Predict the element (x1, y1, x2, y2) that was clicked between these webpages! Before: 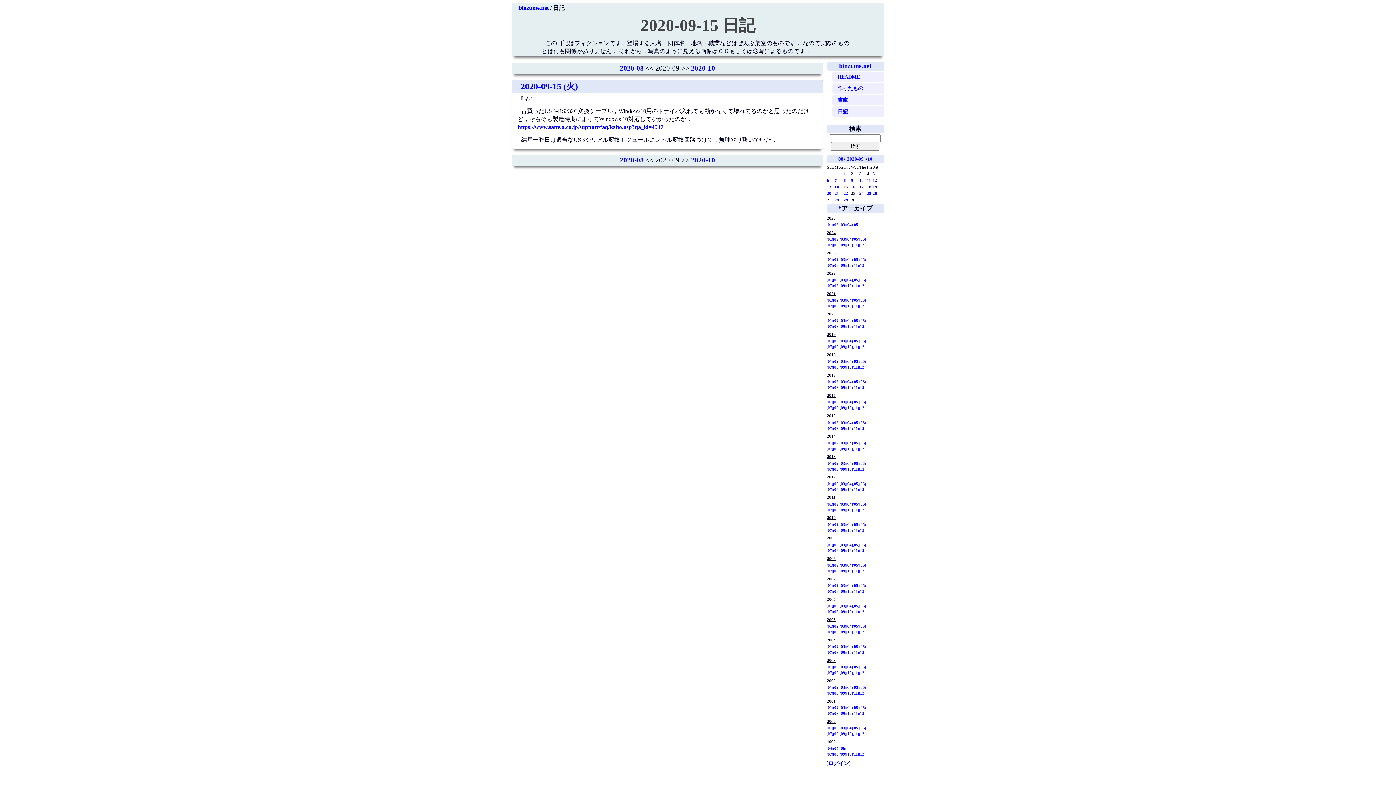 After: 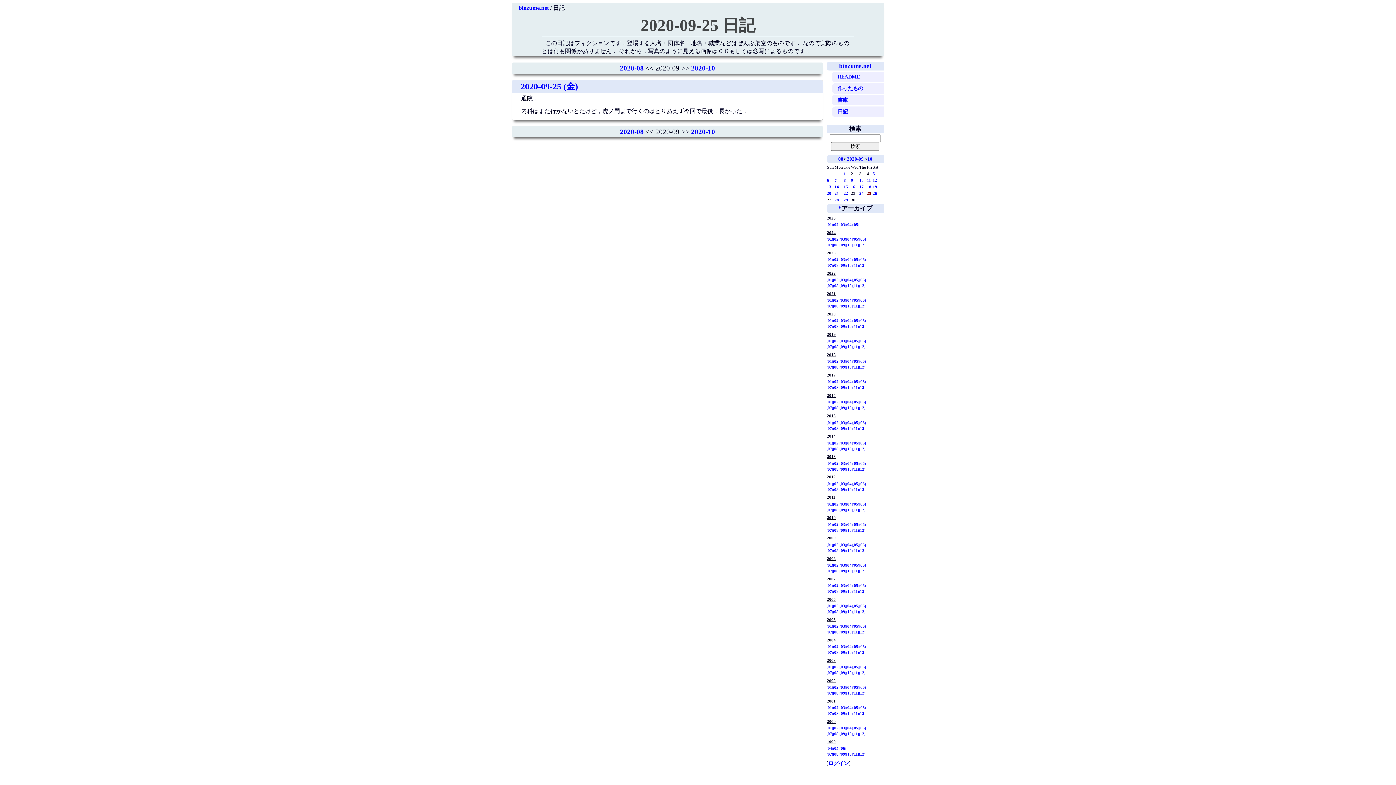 Action: label: 25 bbox: (867, 191, 871, 195)